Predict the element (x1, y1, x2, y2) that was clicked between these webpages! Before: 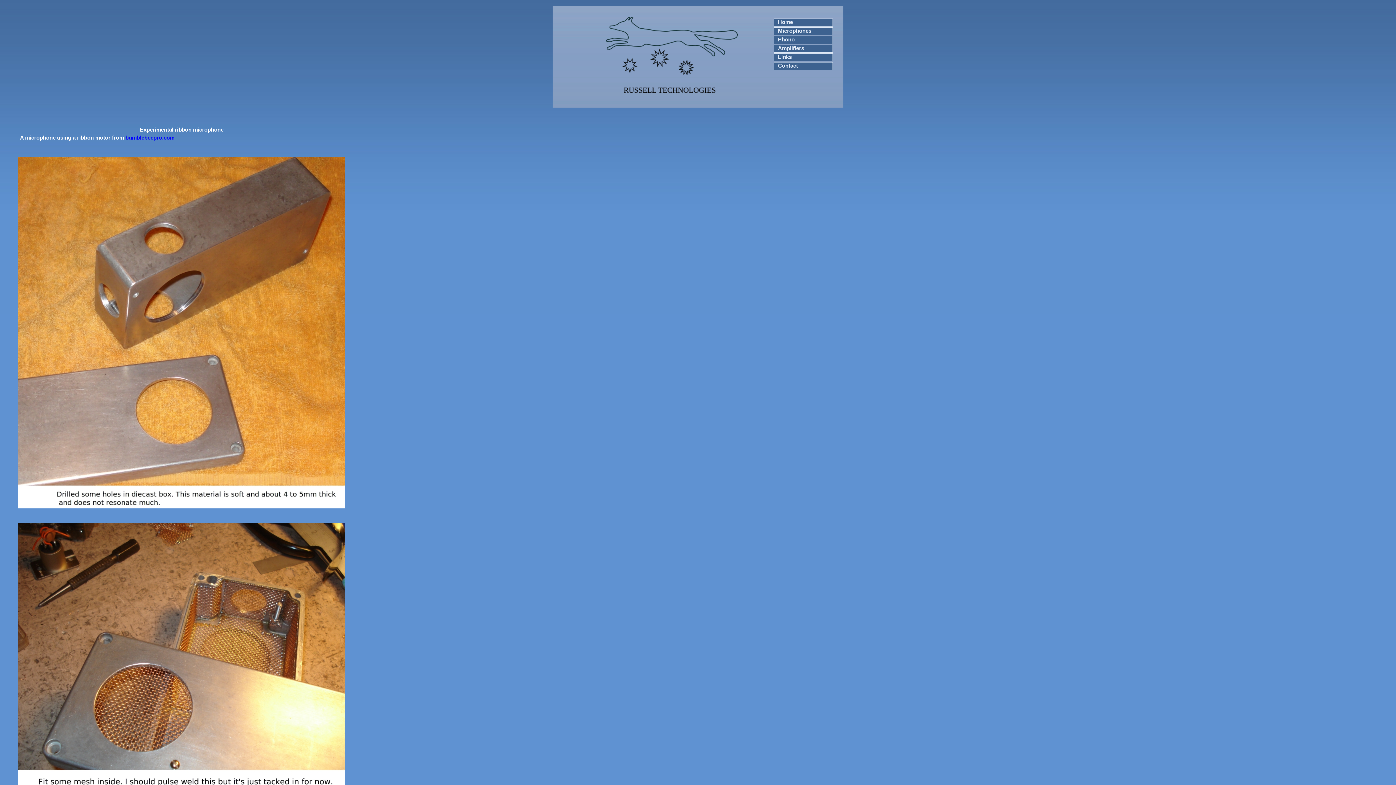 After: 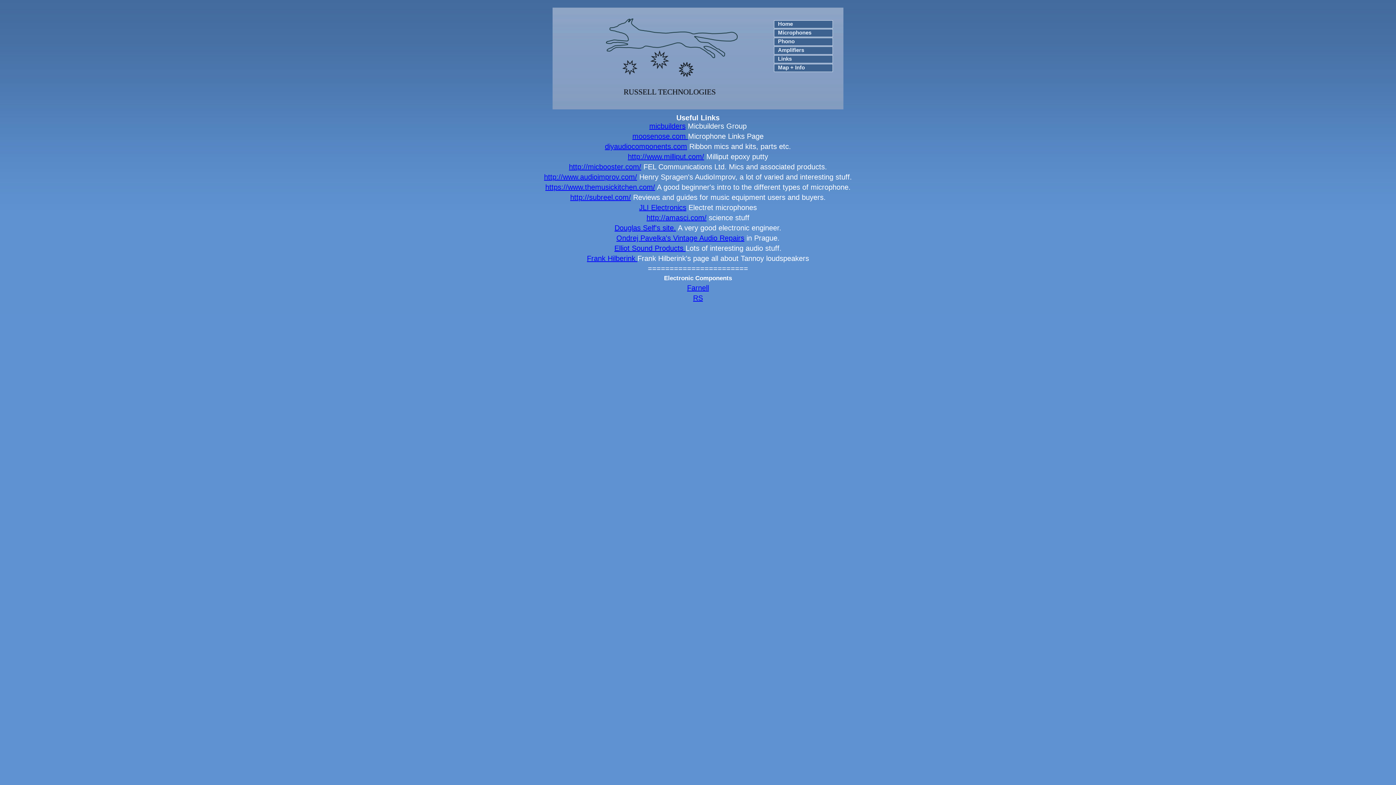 Action: label: Links bbox: (774, 53, 832, 61)